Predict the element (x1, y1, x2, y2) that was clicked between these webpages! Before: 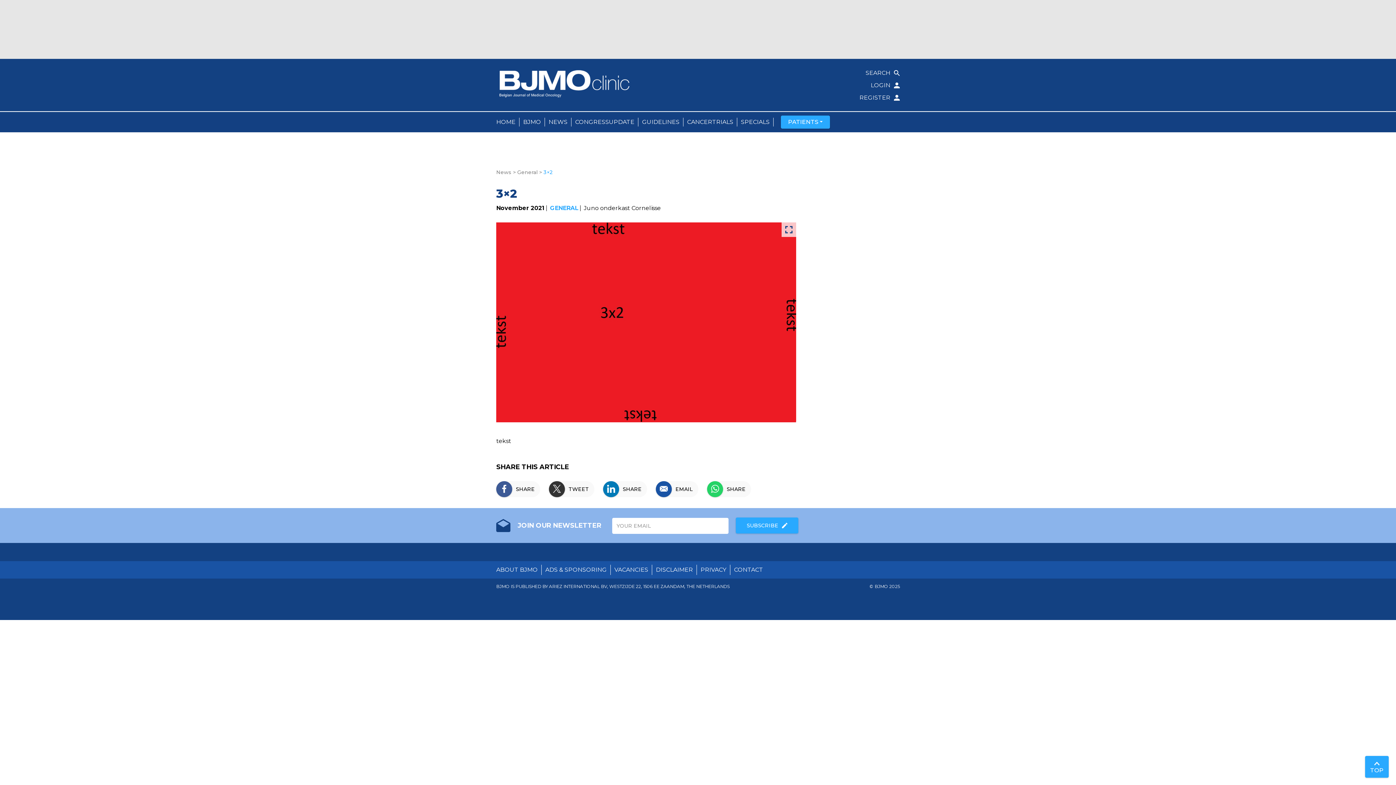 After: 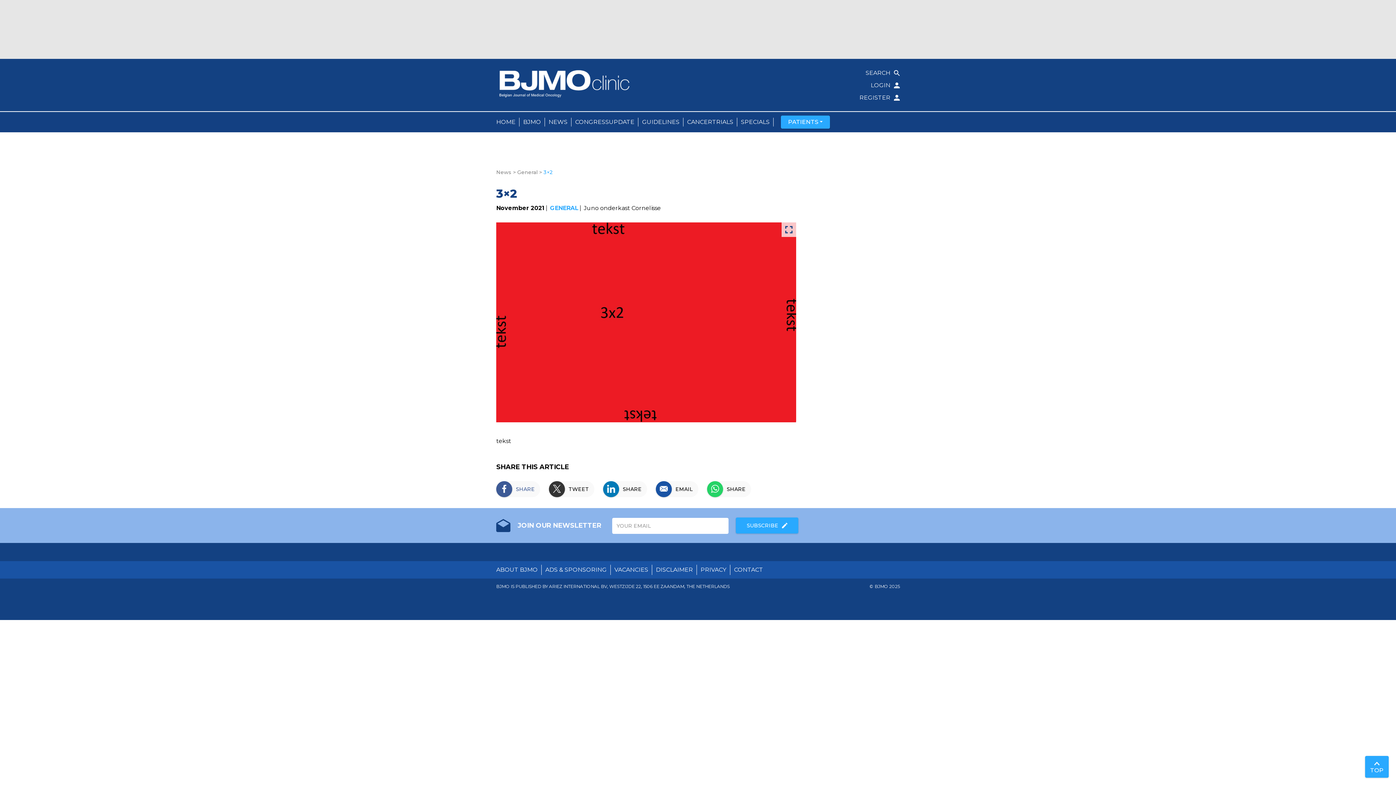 Action: label: SHARE bbox: (496, 481, 540, 497)